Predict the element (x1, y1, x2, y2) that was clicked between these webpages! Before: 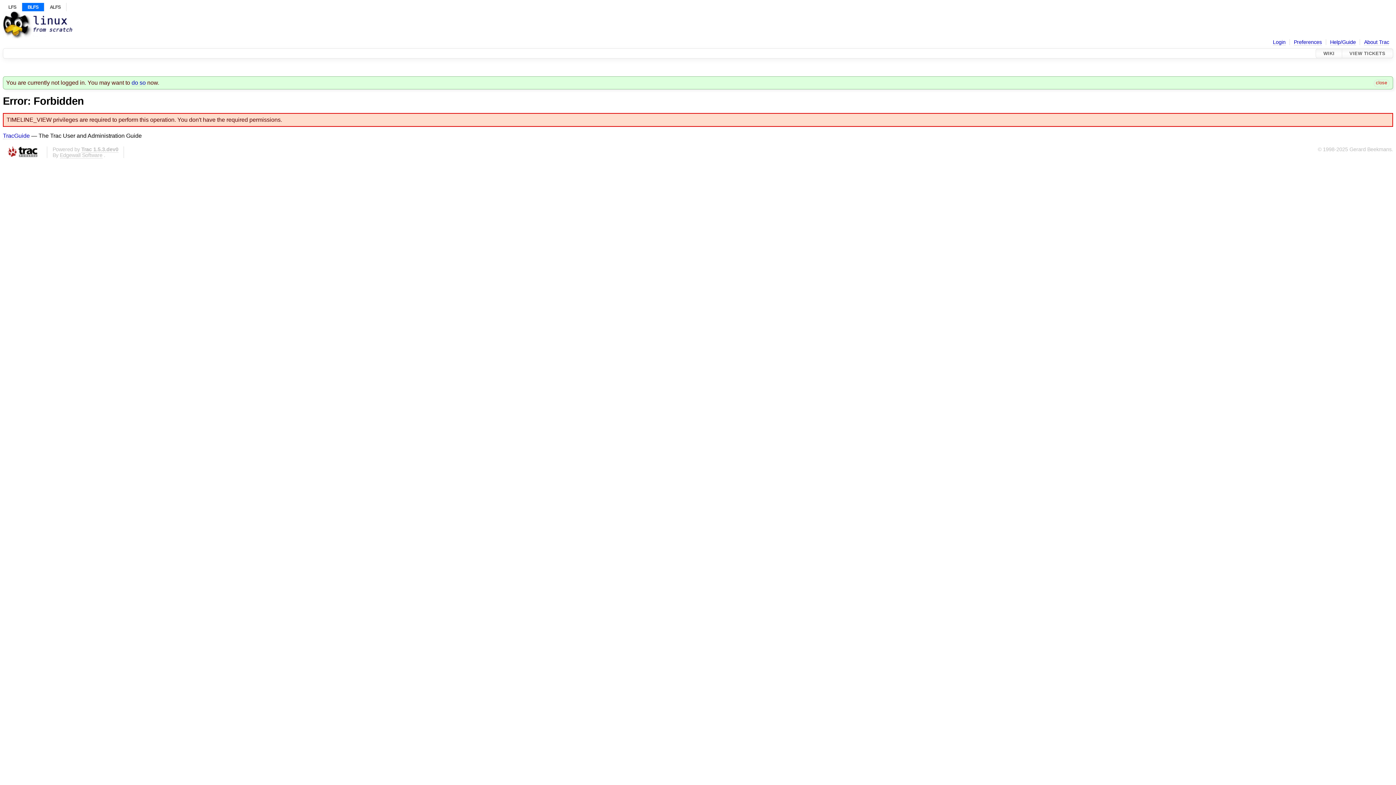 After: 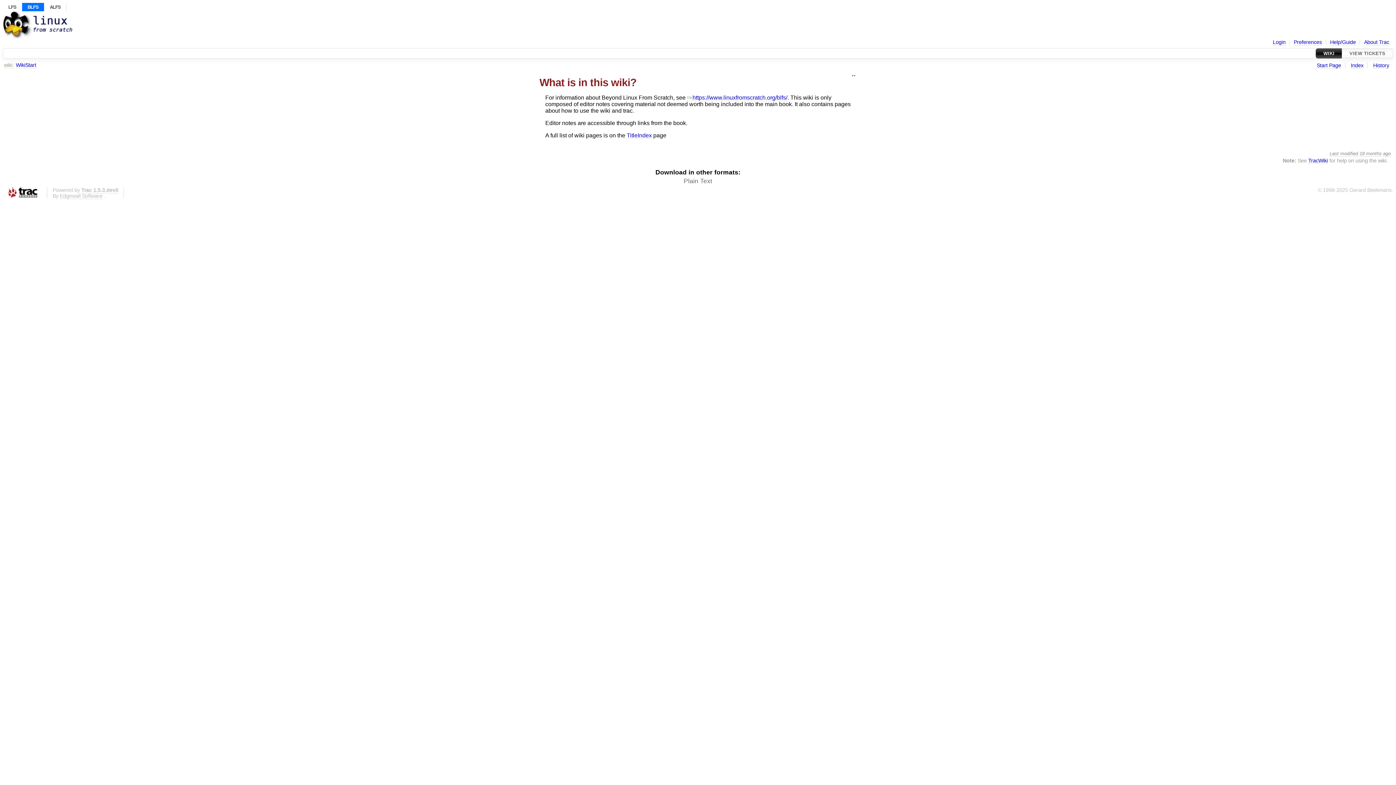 Action: label: WIKI bbox: (1316, 48, 1342, 58)